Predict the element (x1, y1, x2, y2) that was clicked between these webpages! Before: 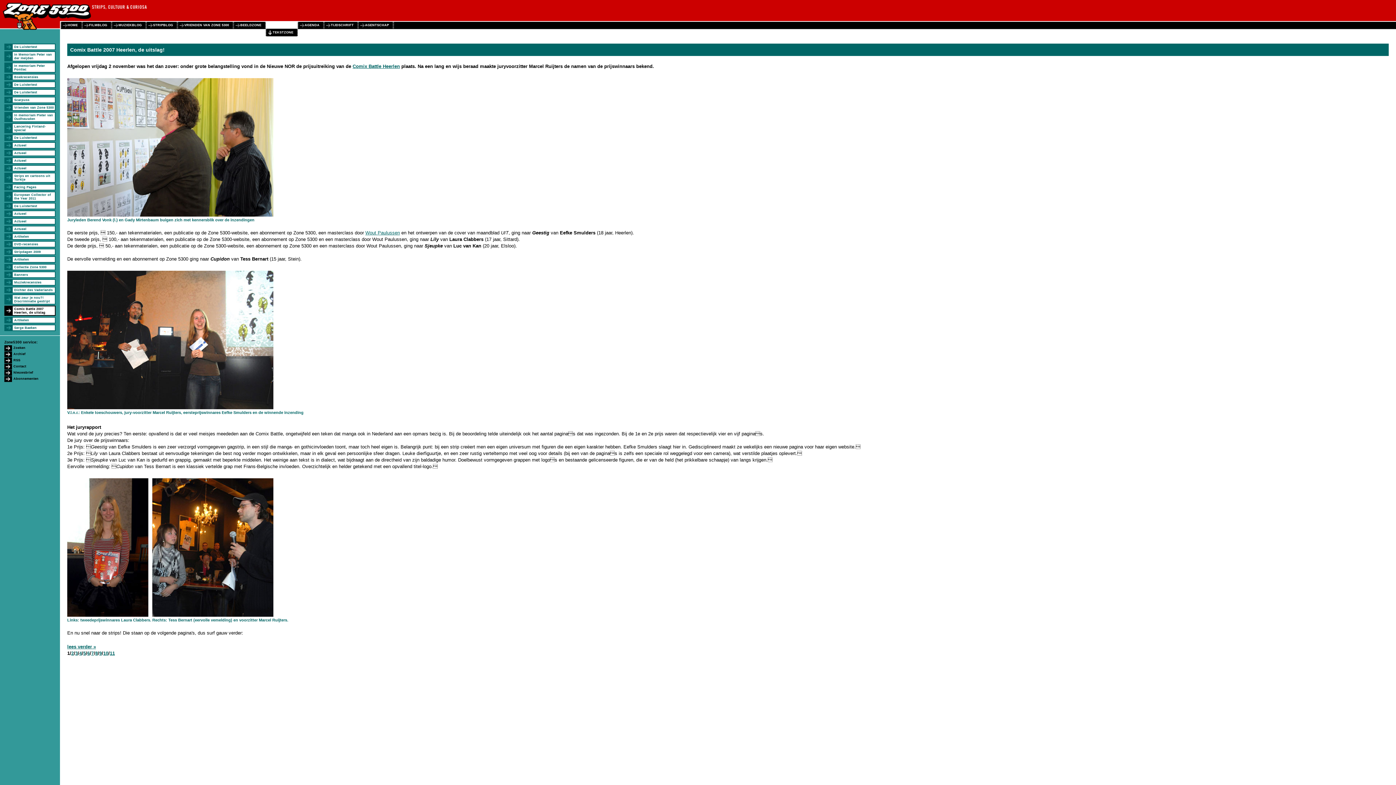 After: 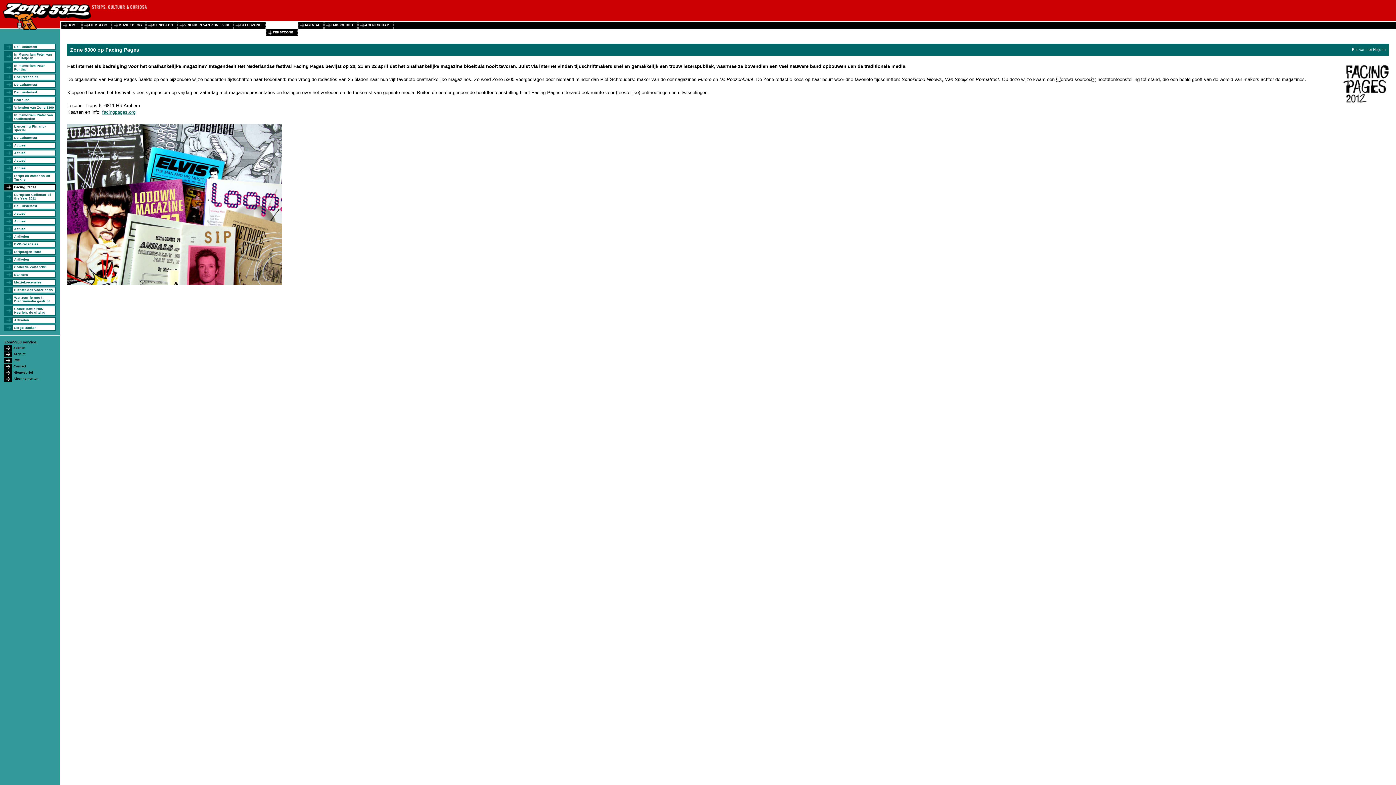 Action: label: Facing Pages bbox: (4, 184, 55, 190)